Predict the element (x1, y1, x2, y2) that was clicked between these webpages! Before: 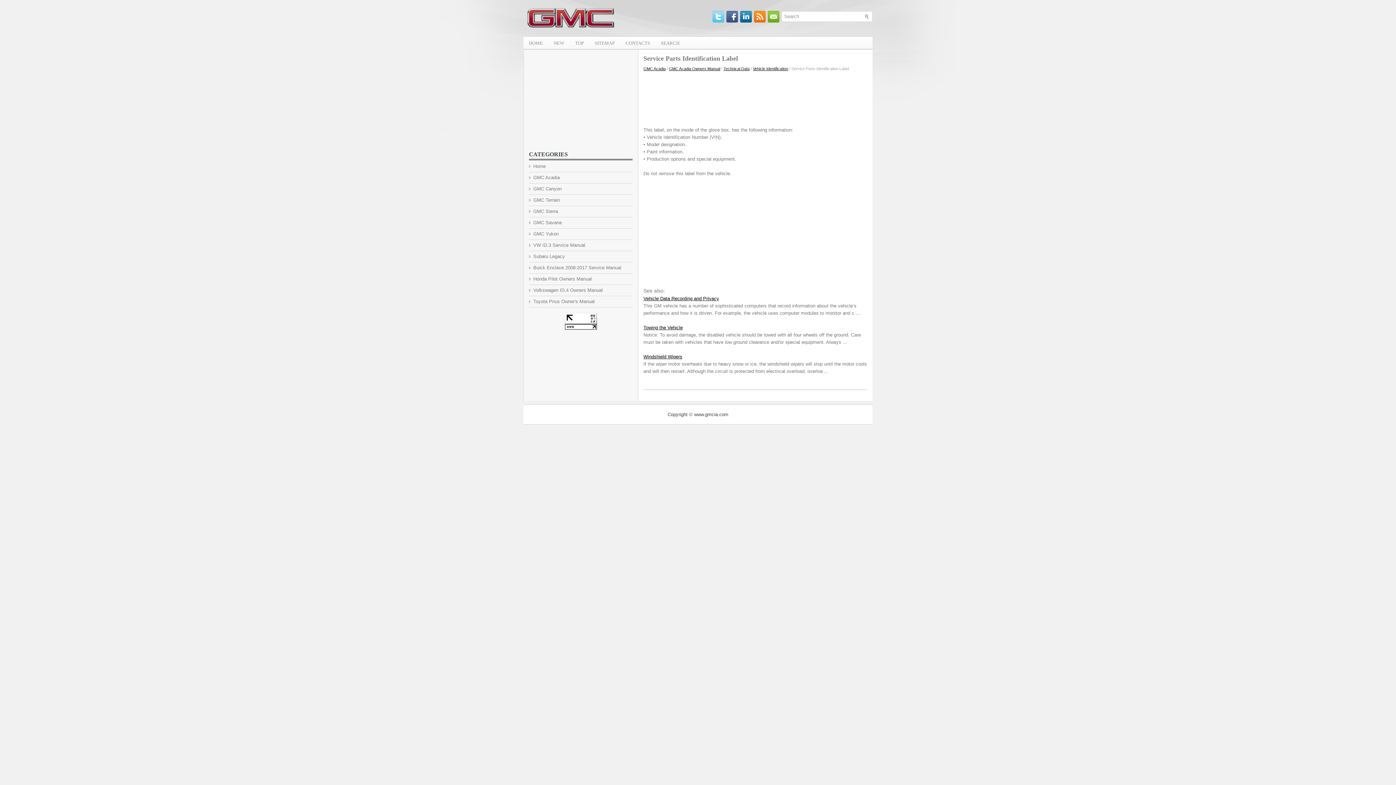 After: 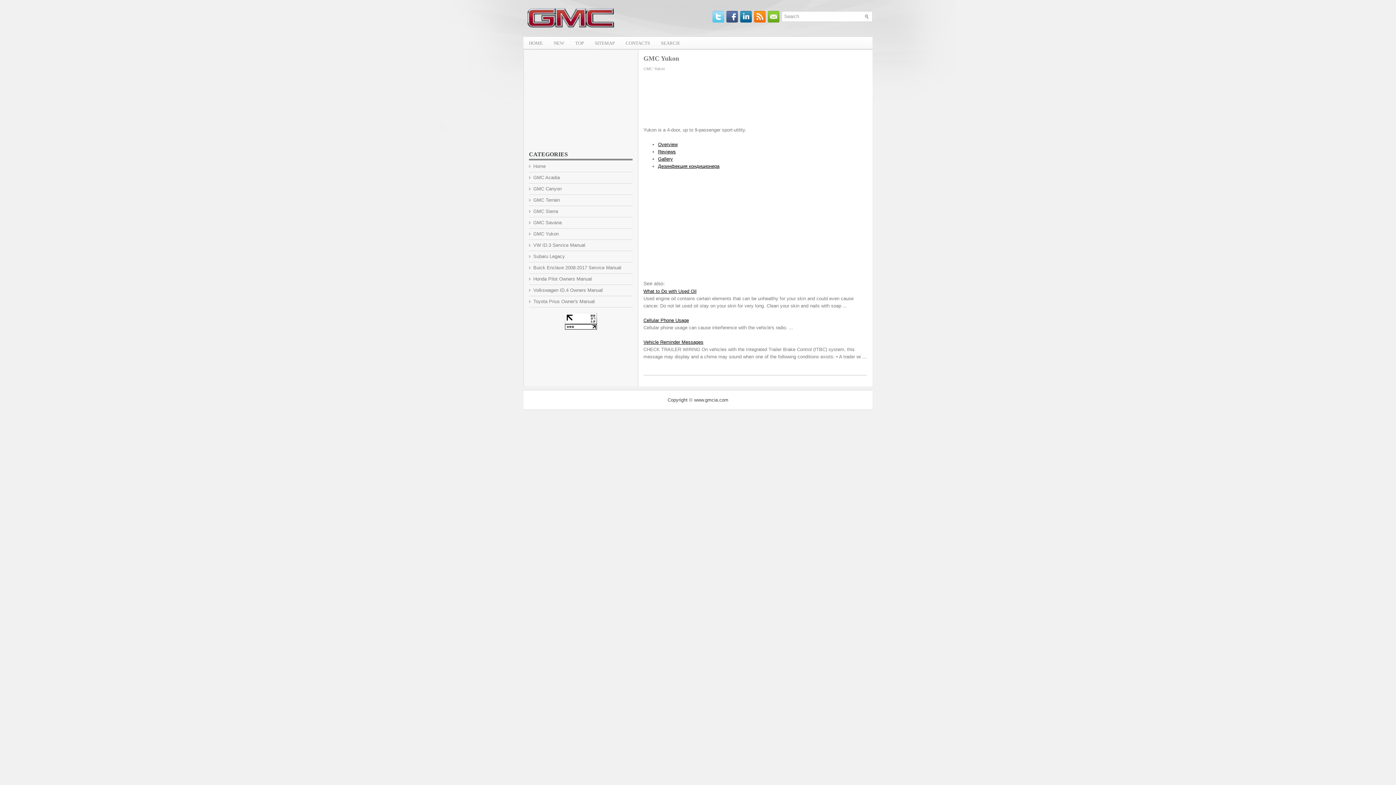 Action: label: GMC Yukon bbox: (533, 231, 558, 236)